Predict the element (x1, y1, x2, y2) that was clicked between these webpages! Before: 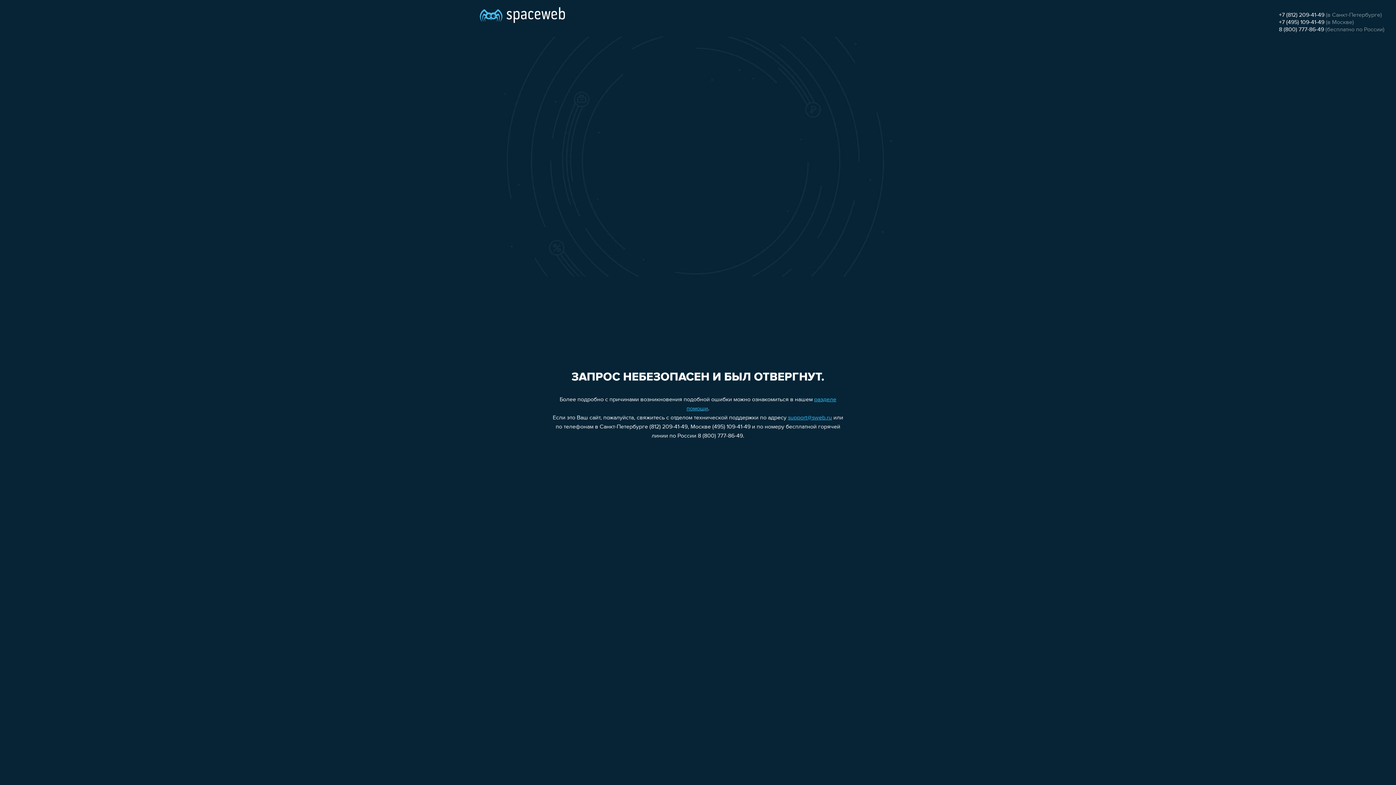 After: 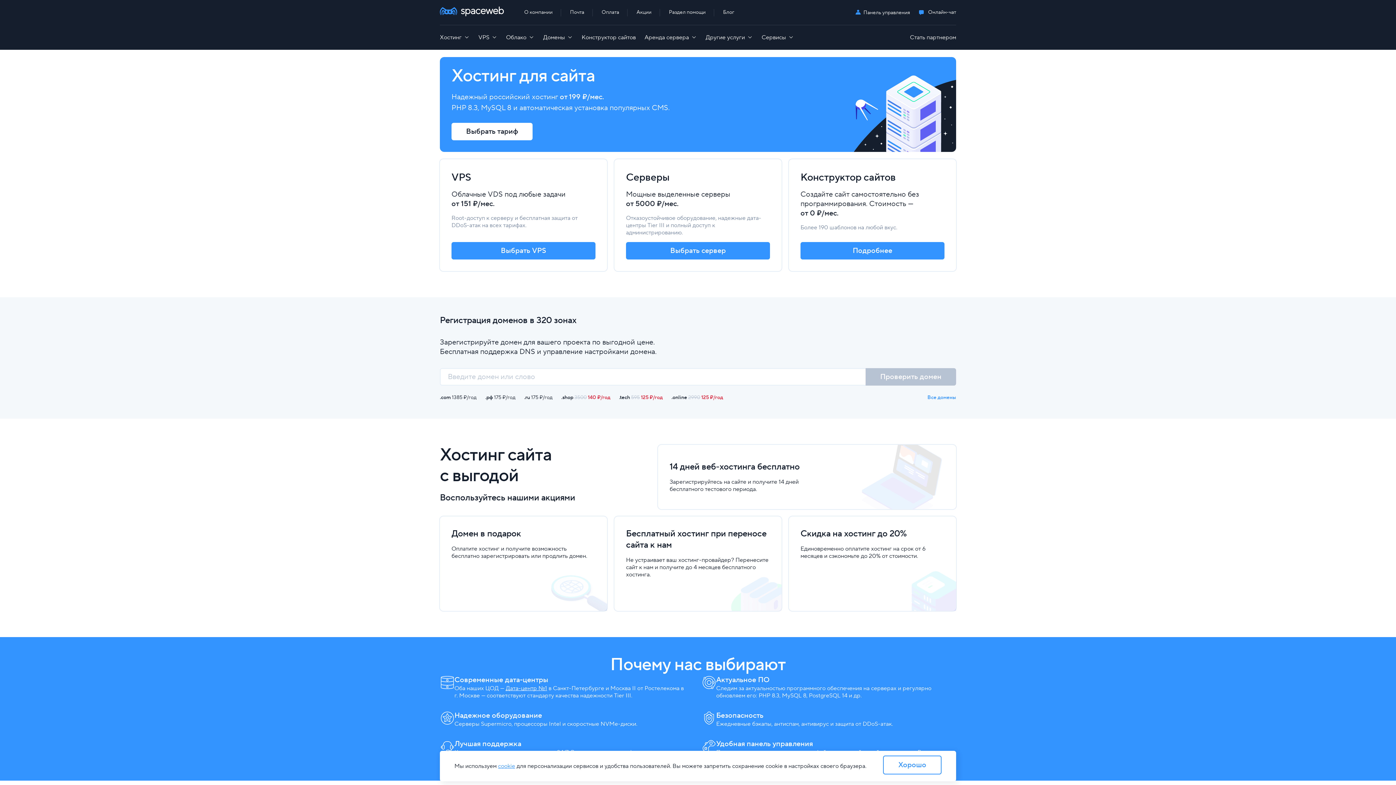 Action: bbox: (480, 0, 565, 25)